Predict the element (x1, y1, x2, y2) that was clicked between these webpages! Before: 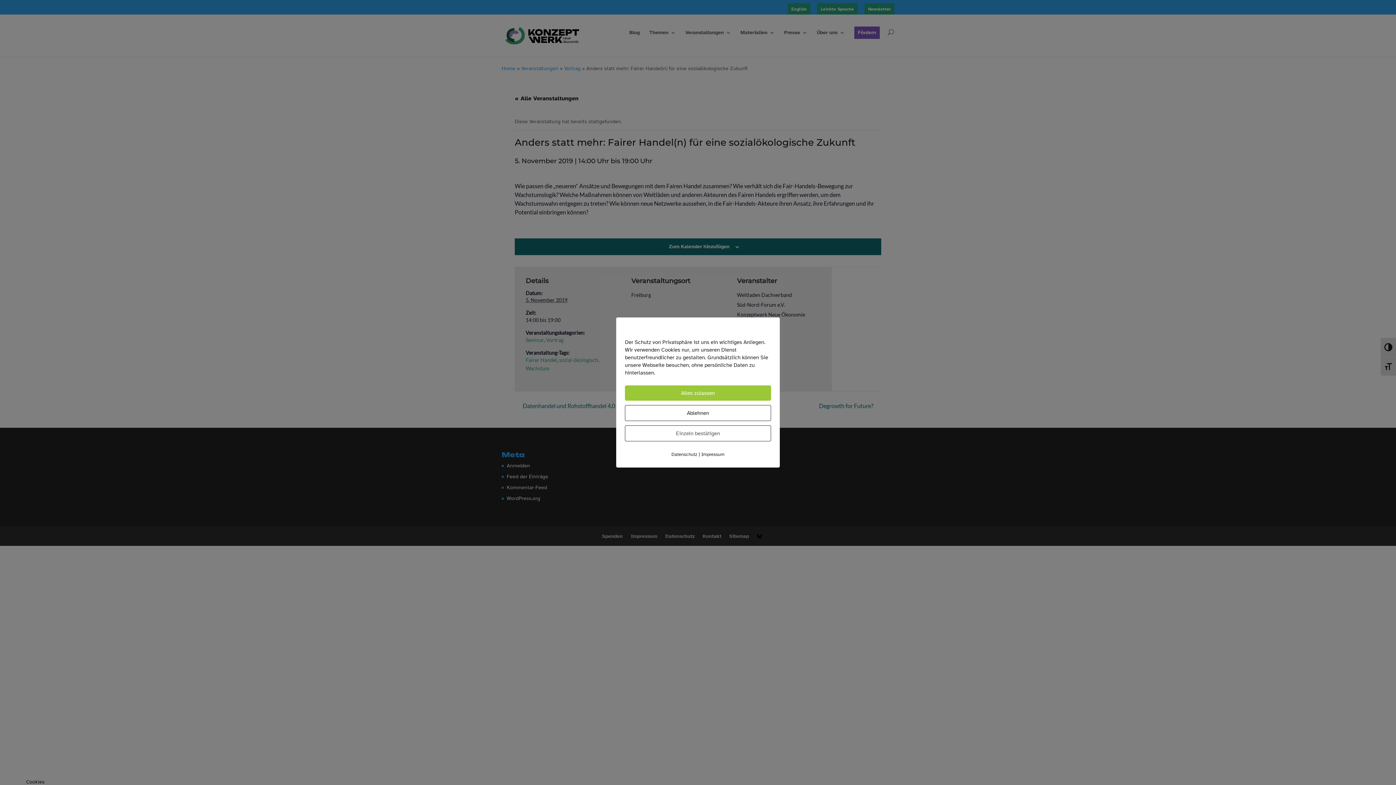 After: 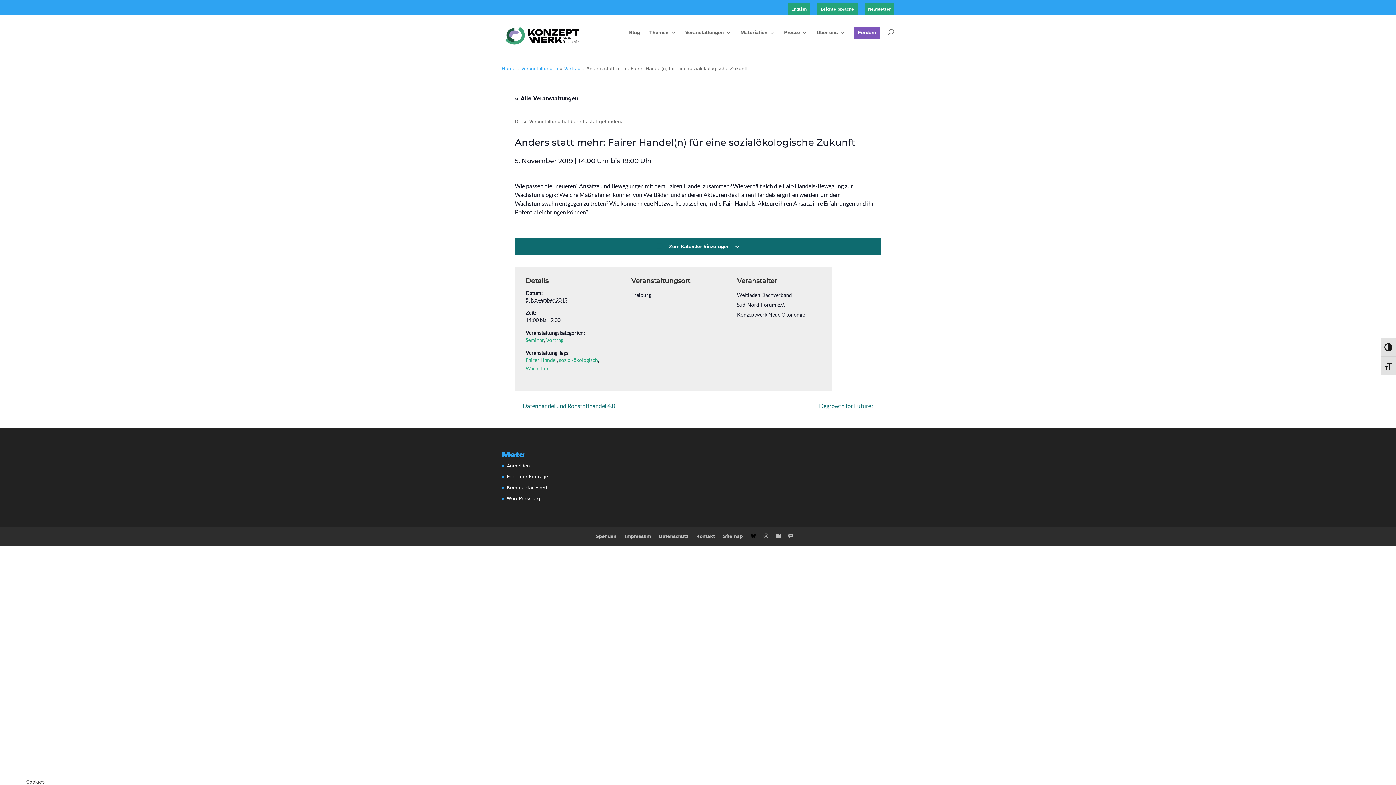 Action: bbox: (625, 385, 771, 400) label: Alles zulassen